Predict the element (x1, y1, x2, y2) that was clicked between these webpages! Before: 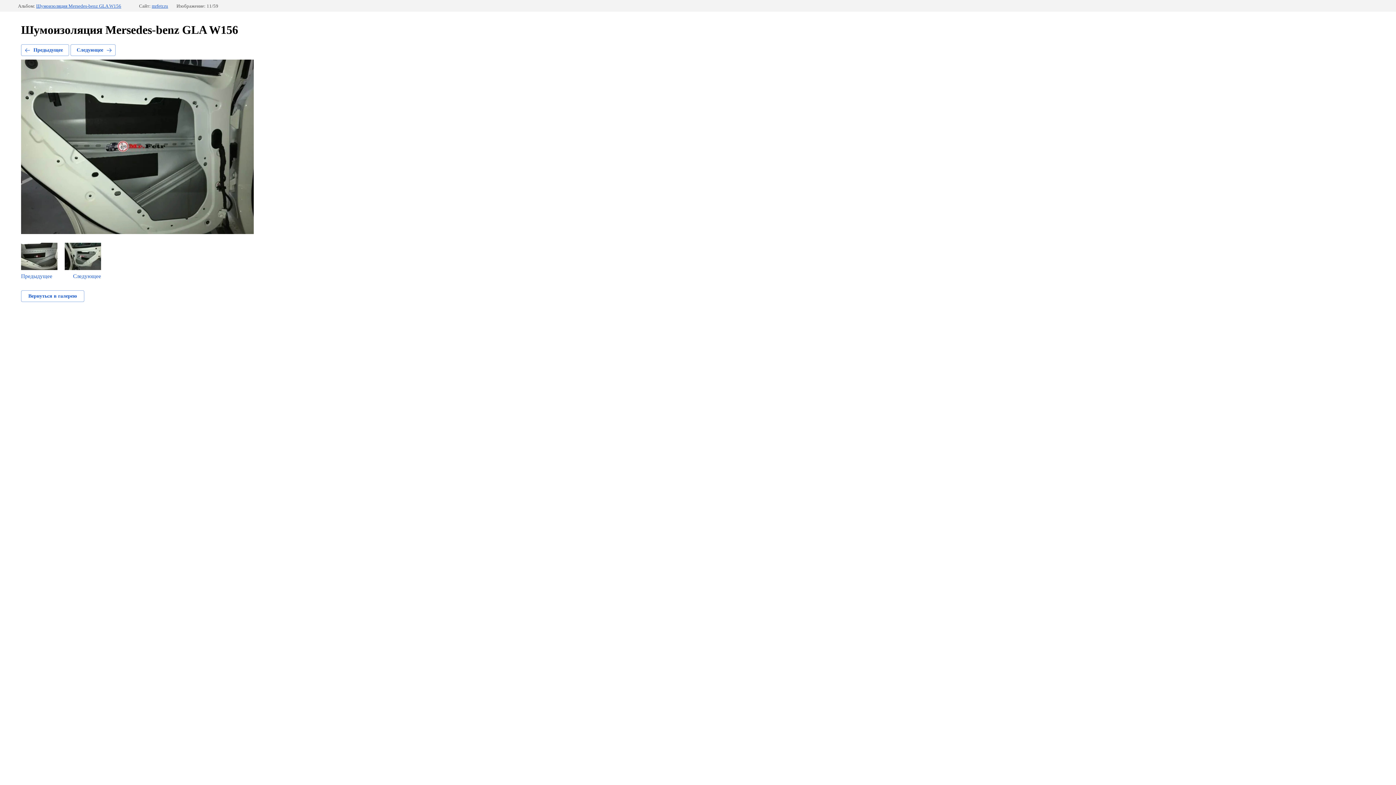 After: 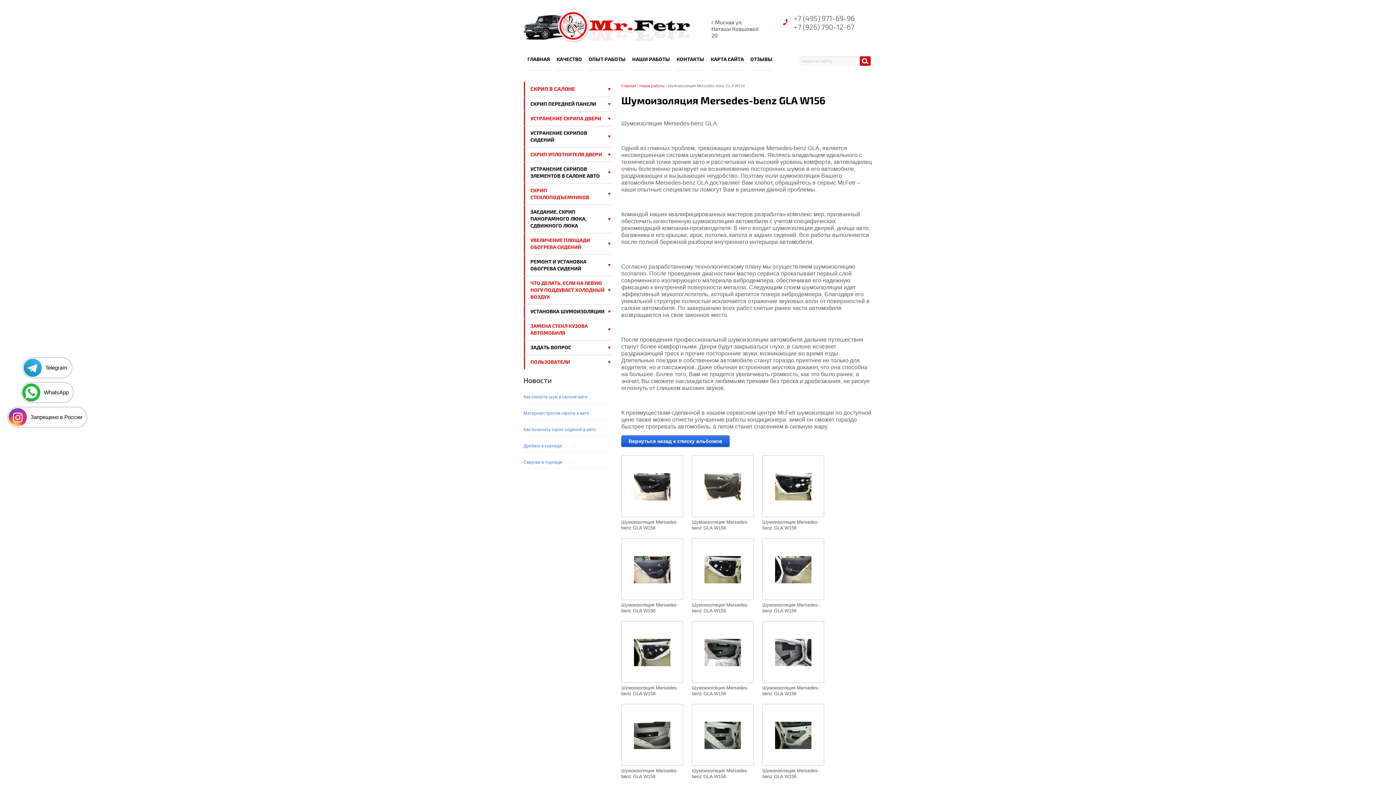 Action: bbox: (21, 290, 84, 302) label: Вернуться в галерею